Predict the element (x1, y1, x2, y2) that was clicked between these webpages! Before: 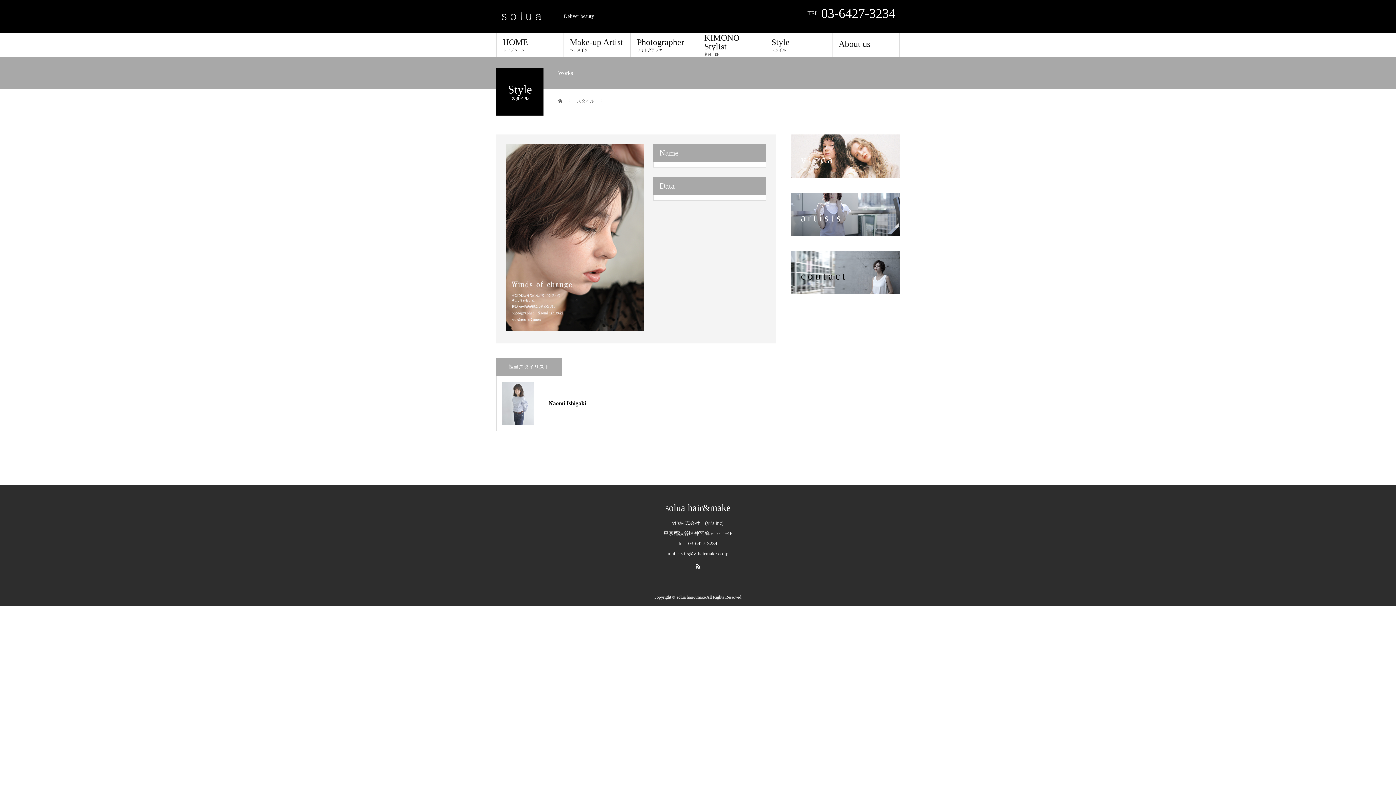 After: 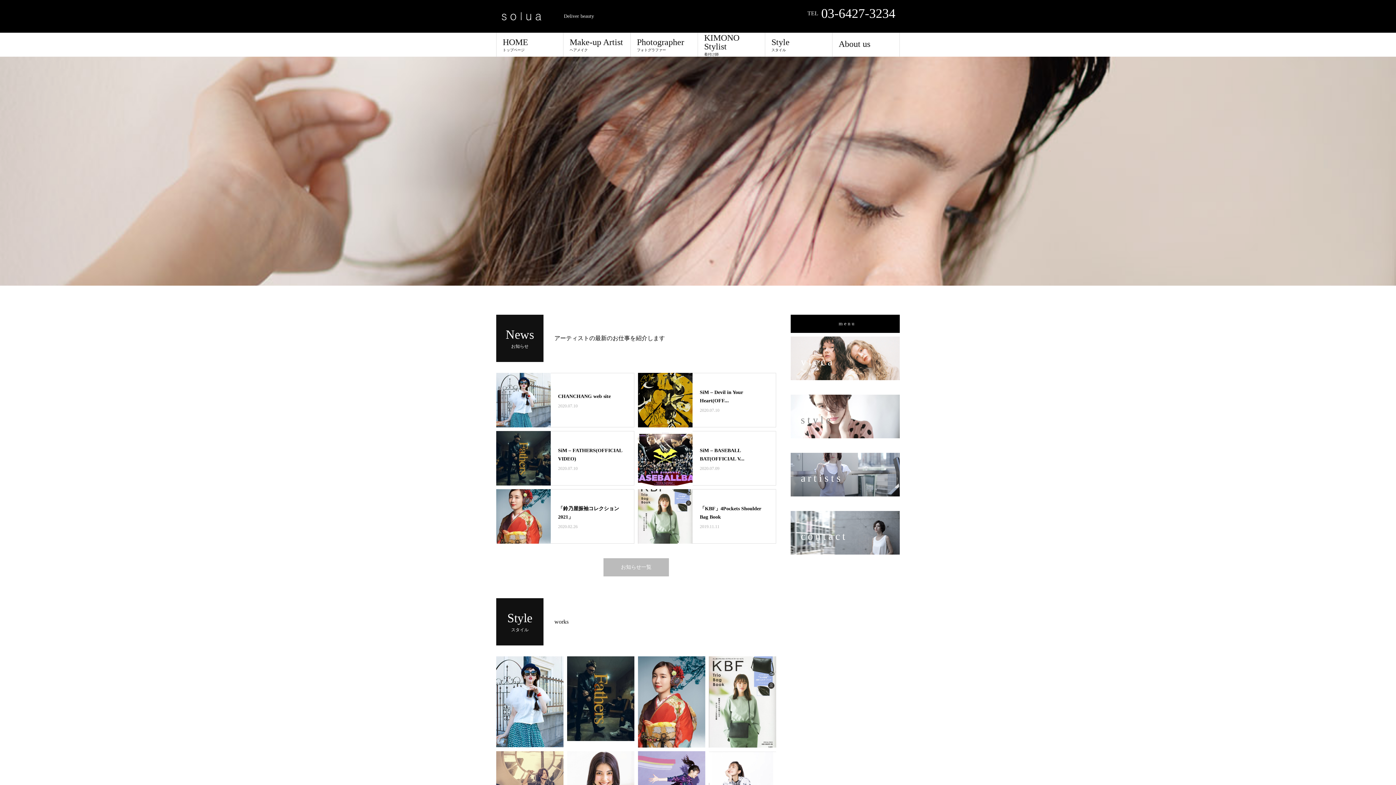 Action: label: HOME
トップページ bbox: (496, 32, 563, 56)